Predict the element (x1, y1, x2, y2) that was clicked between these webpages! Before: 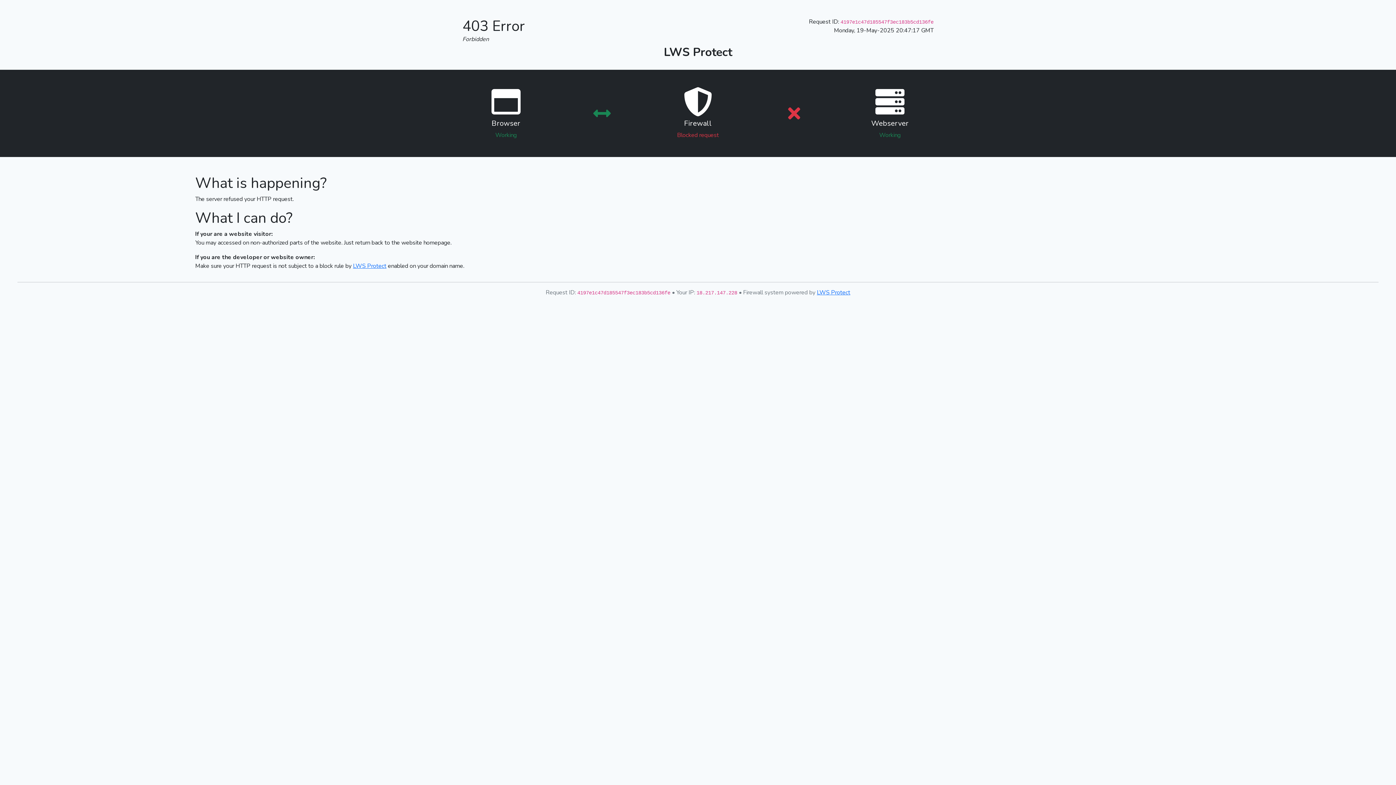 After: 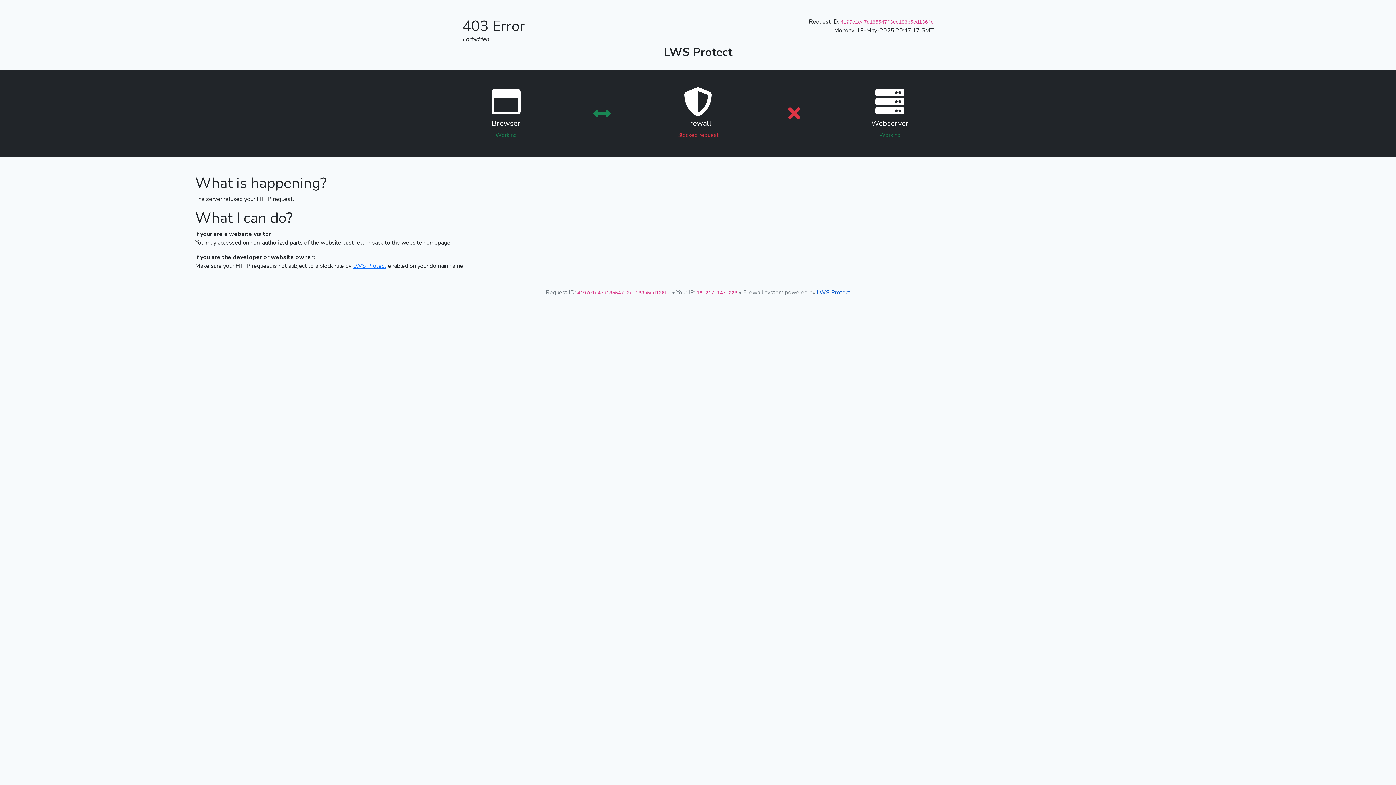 Action: label: LWS Protect bbox: (817, 288, 850, 296)